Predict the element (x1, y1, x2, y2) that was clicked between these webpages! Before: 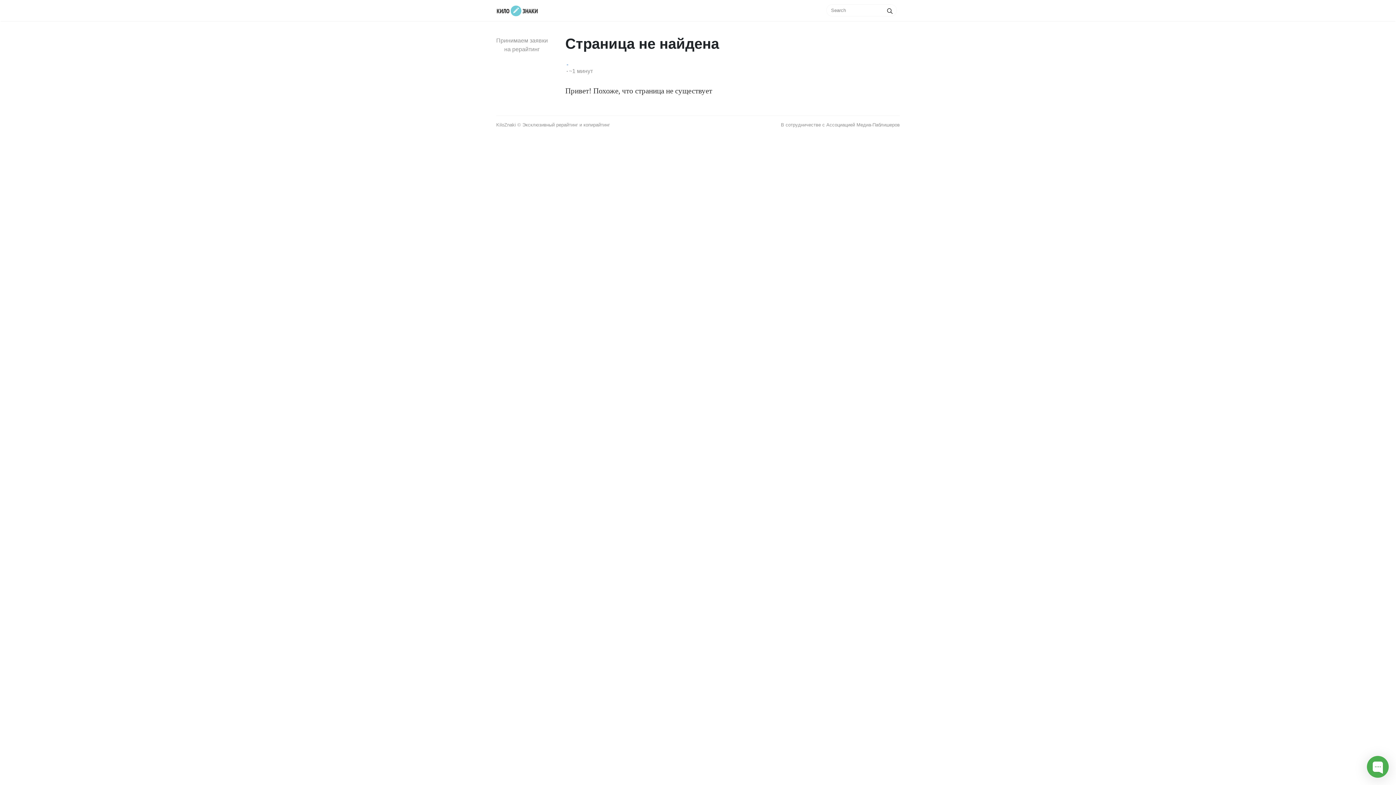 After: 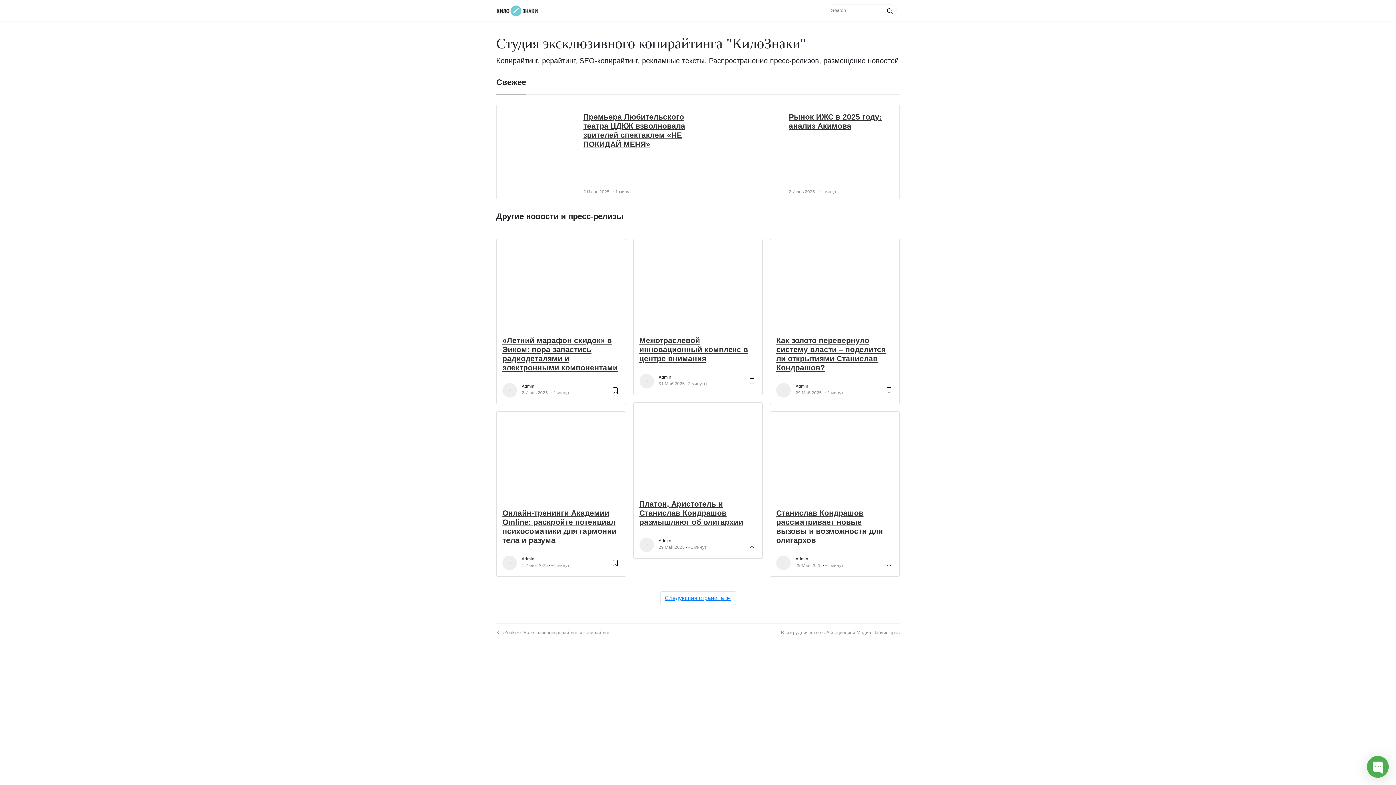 Action: bbox: (496, 2, 540, 18)